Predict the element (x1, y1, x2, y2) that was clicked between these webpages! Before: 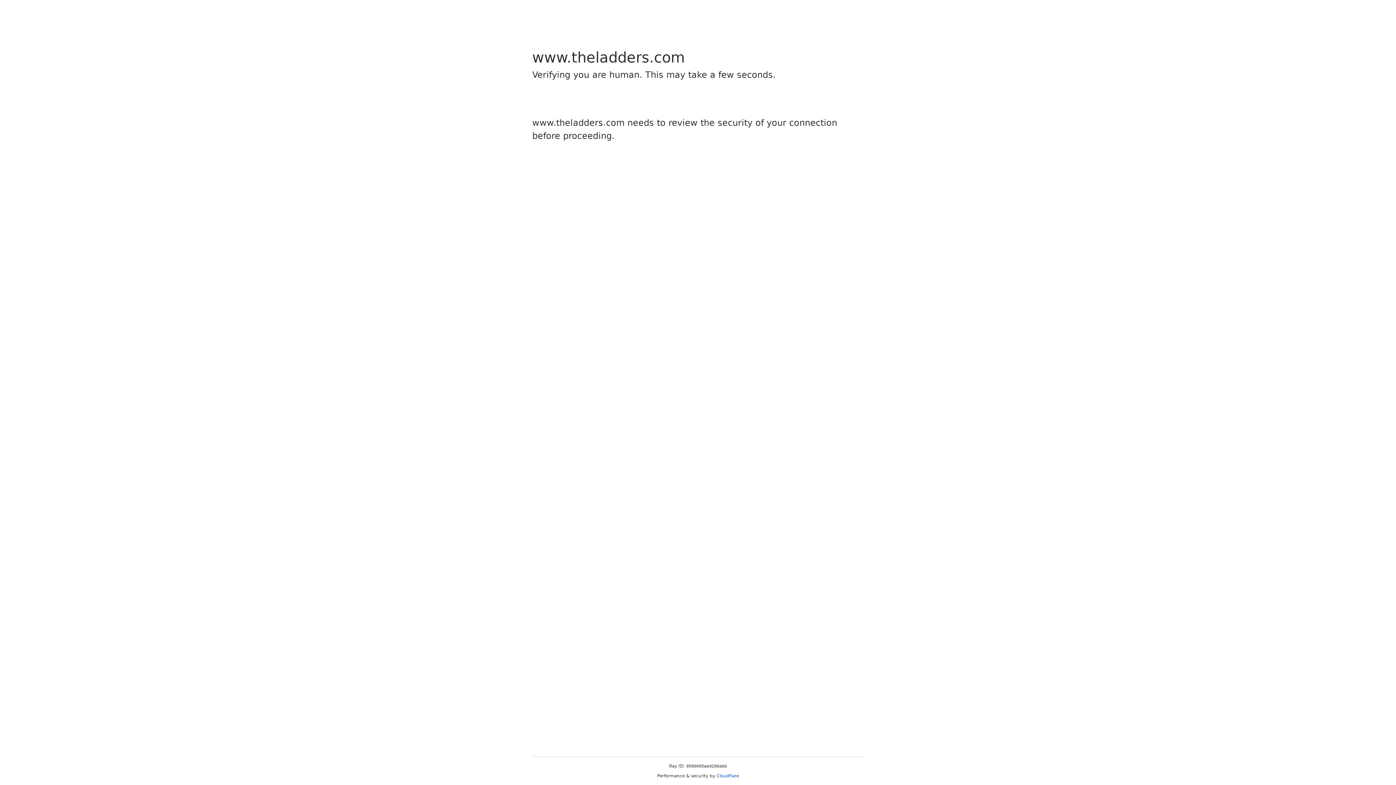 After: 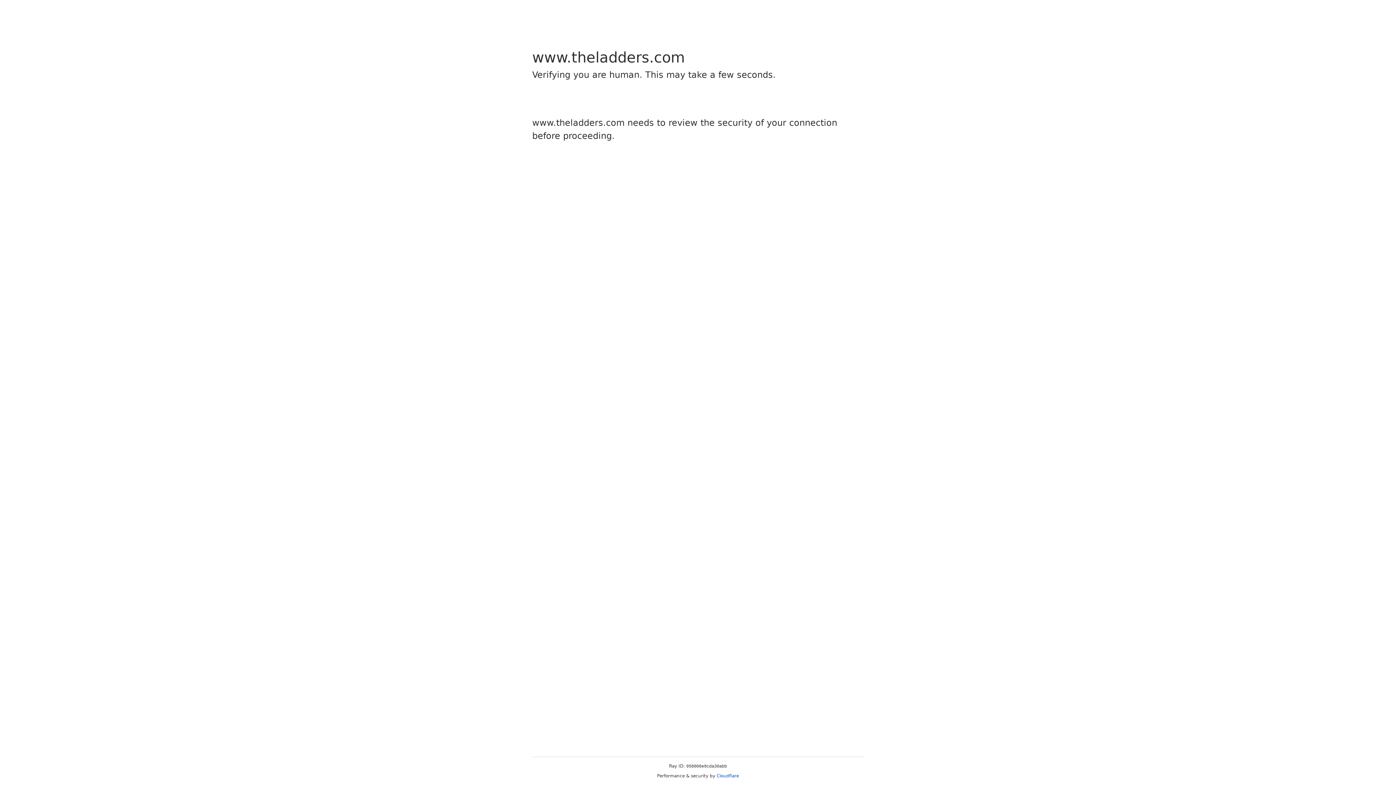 Action: bbox: (716, 773, 739, 778) label: Cloudflare